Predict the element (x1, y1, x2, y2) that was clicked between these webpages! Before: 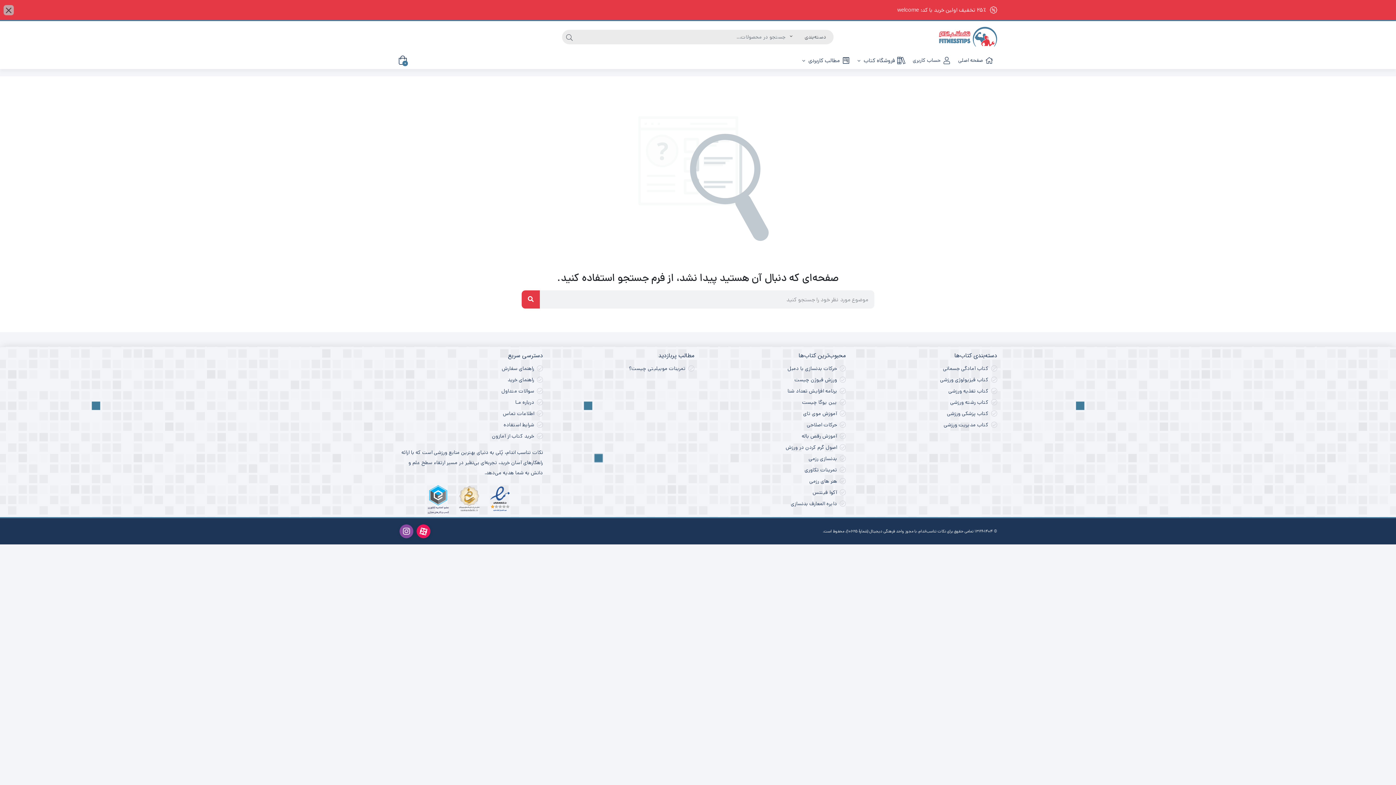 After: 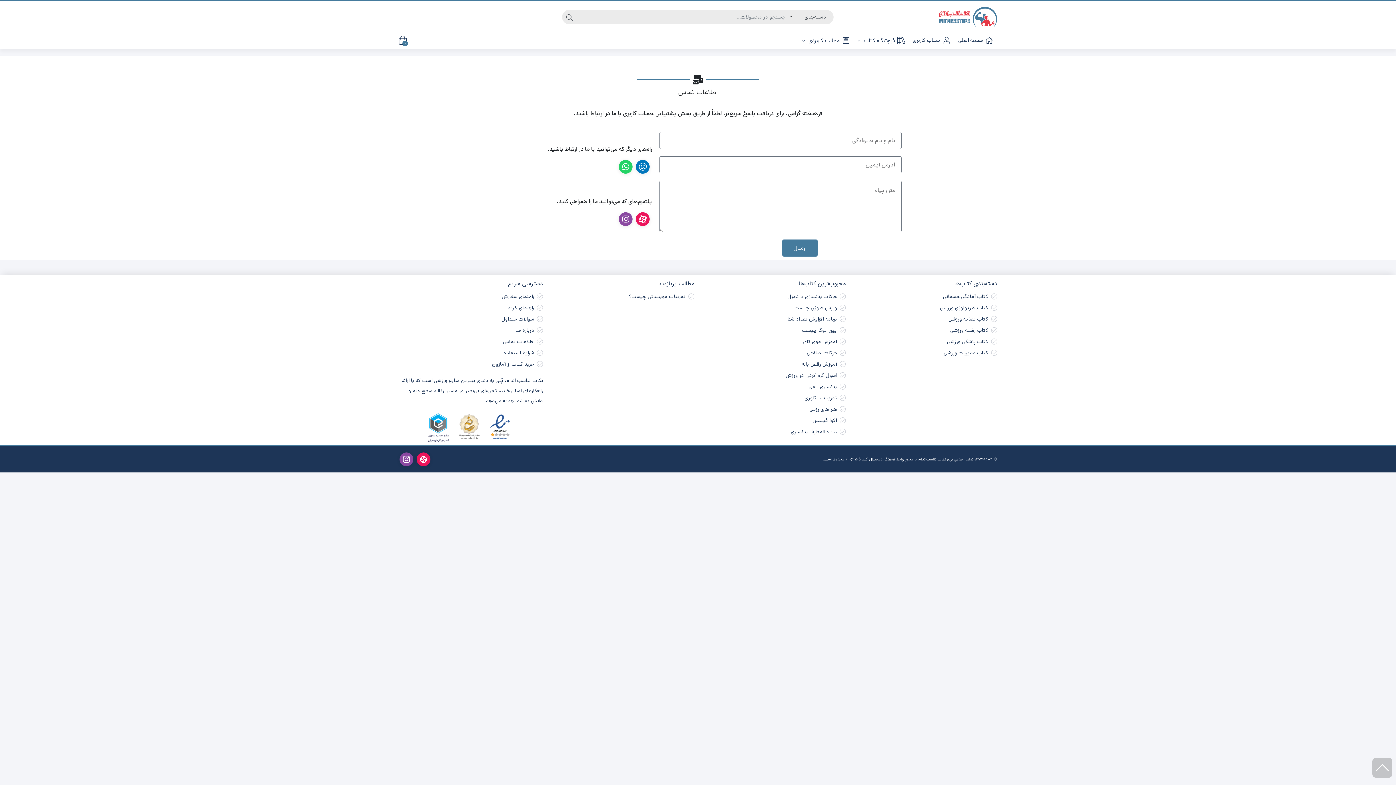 Action: label: اطلاعات تماس bbox: (503, 410, 534, 417)